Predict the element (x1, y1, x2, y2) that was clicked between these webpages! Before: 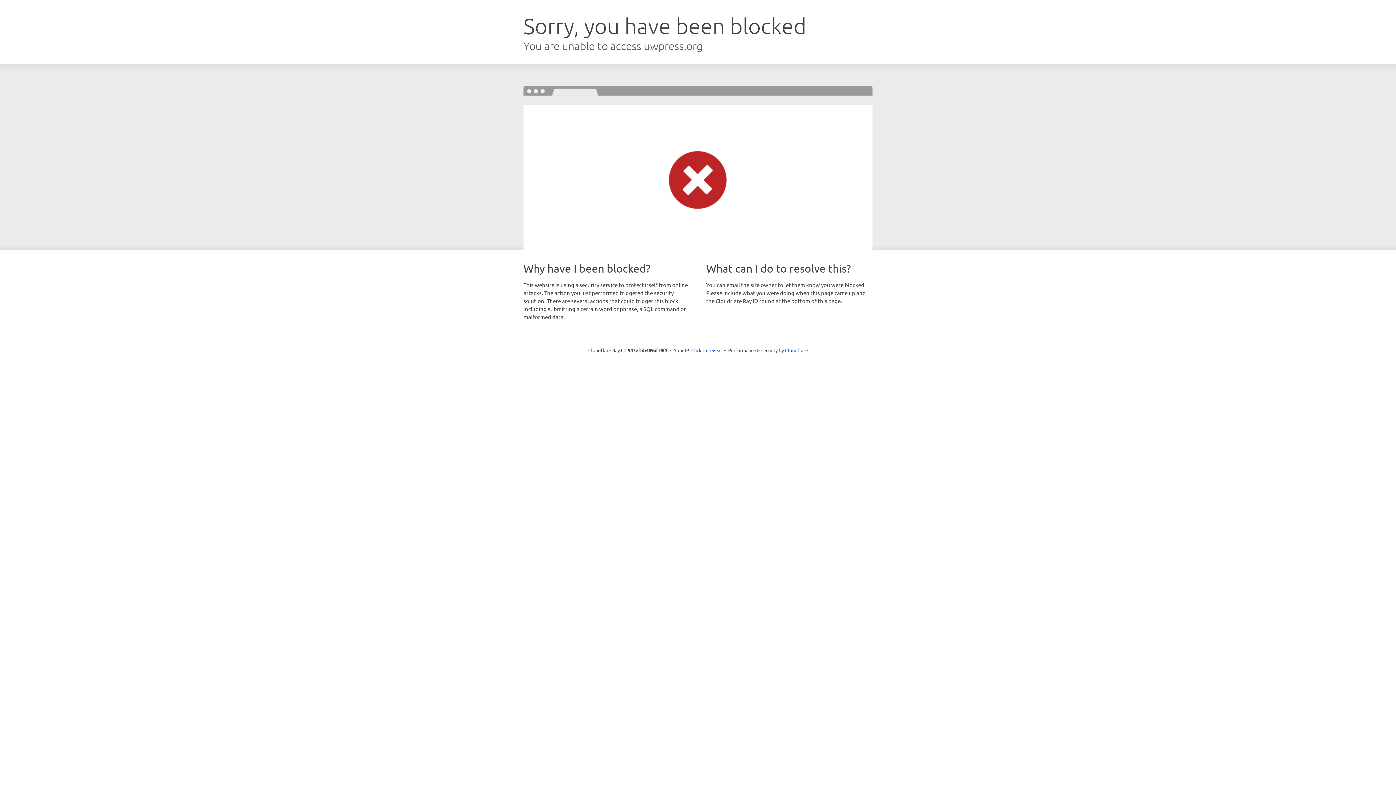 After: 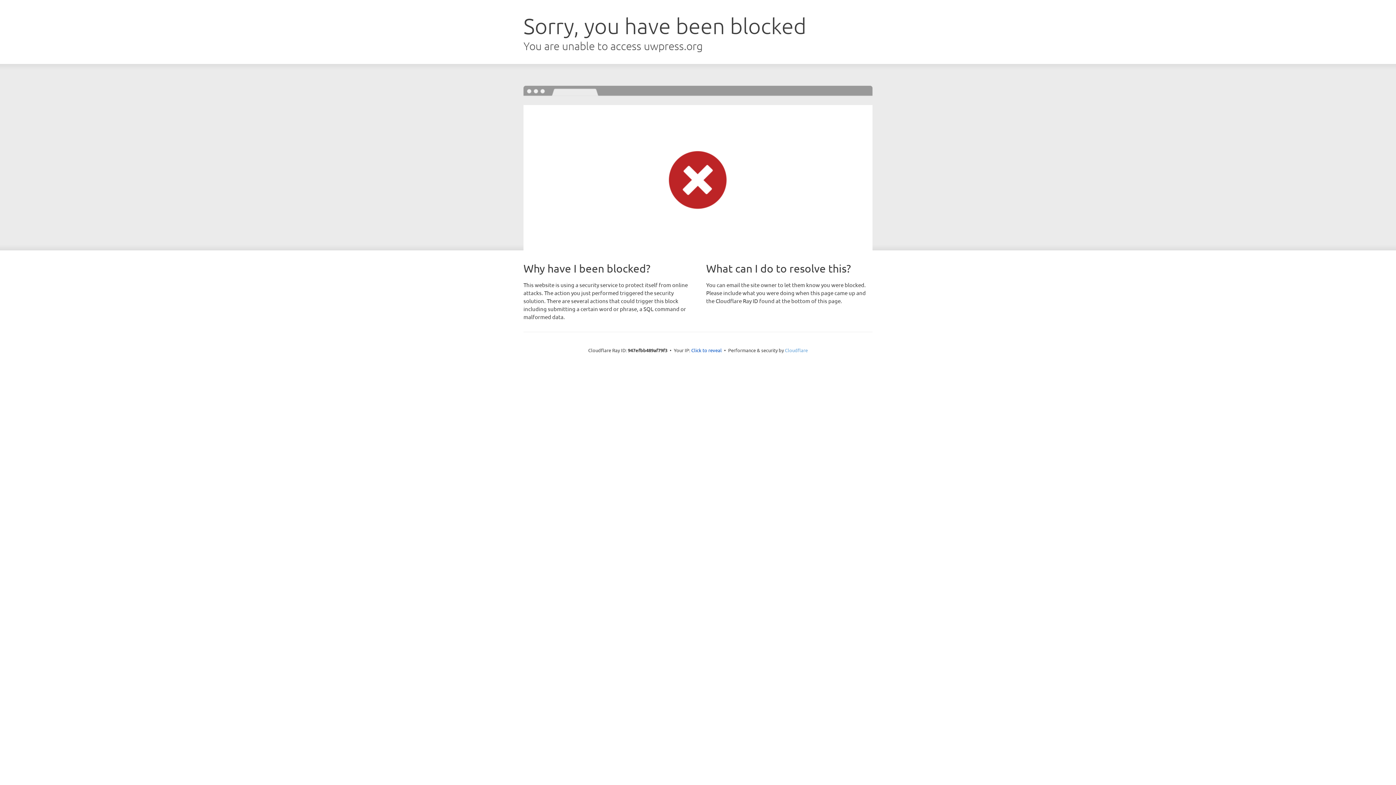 Action: bbox: (785, 347, 808, 353) label: Cloudflare